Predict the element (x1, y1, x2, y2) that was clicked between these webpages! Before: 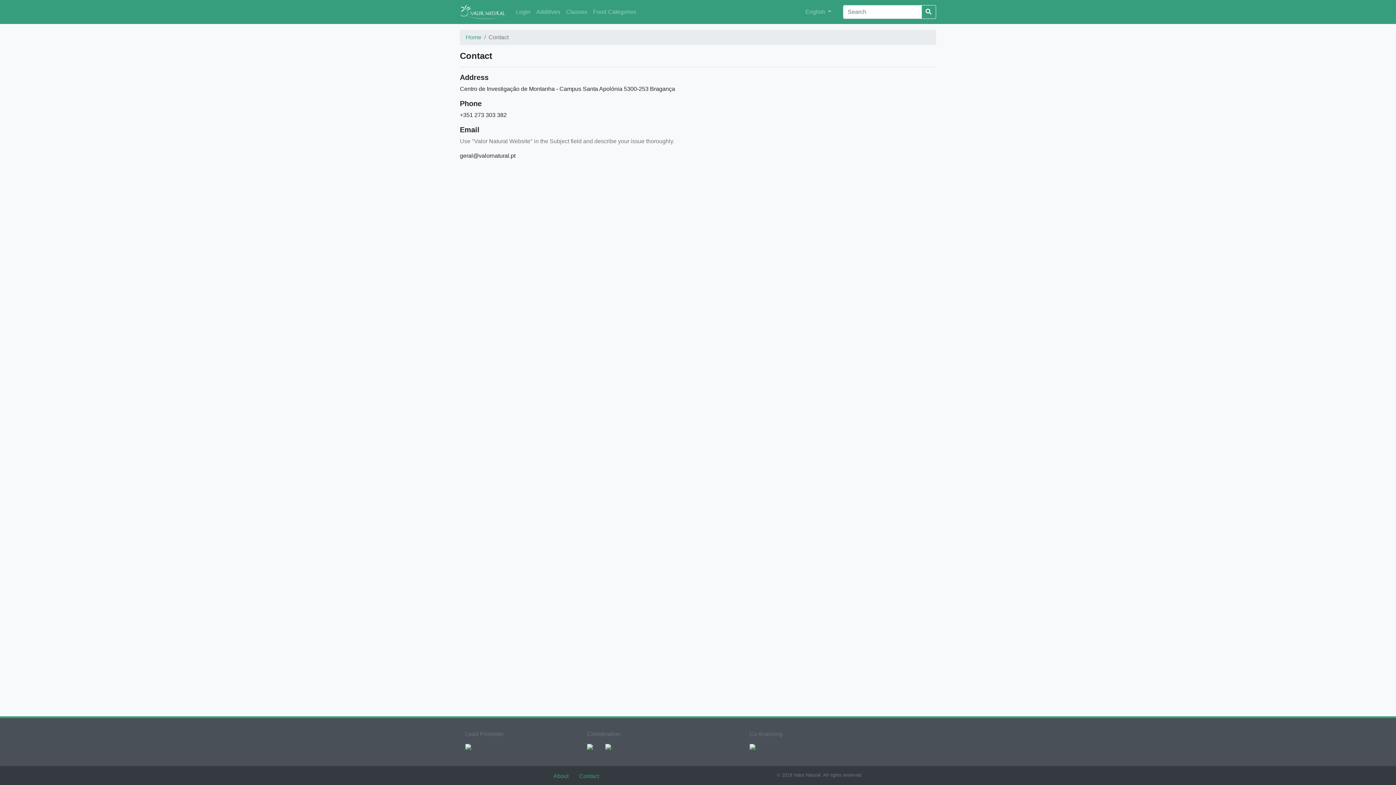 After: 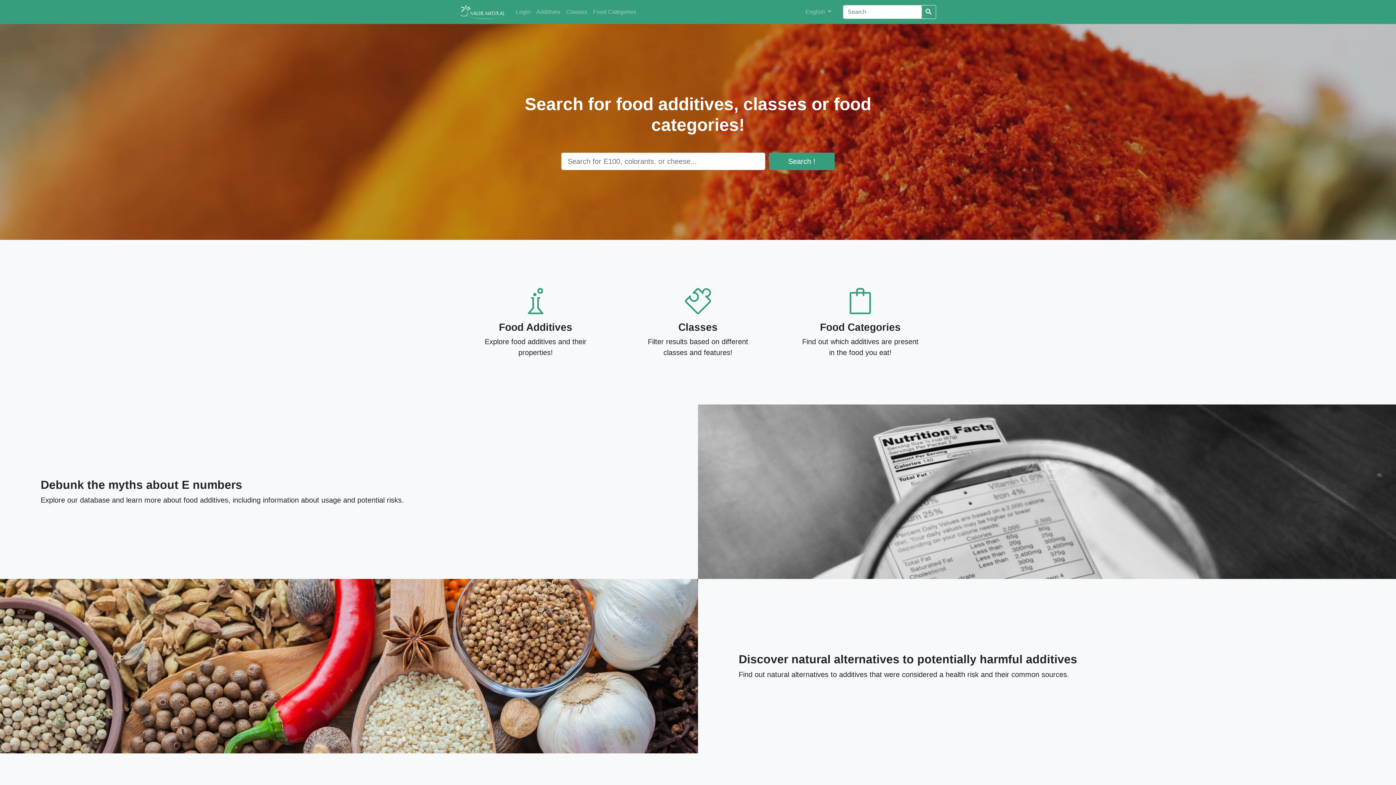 Action: bbox: (465, 34, 481, 40) label: Home